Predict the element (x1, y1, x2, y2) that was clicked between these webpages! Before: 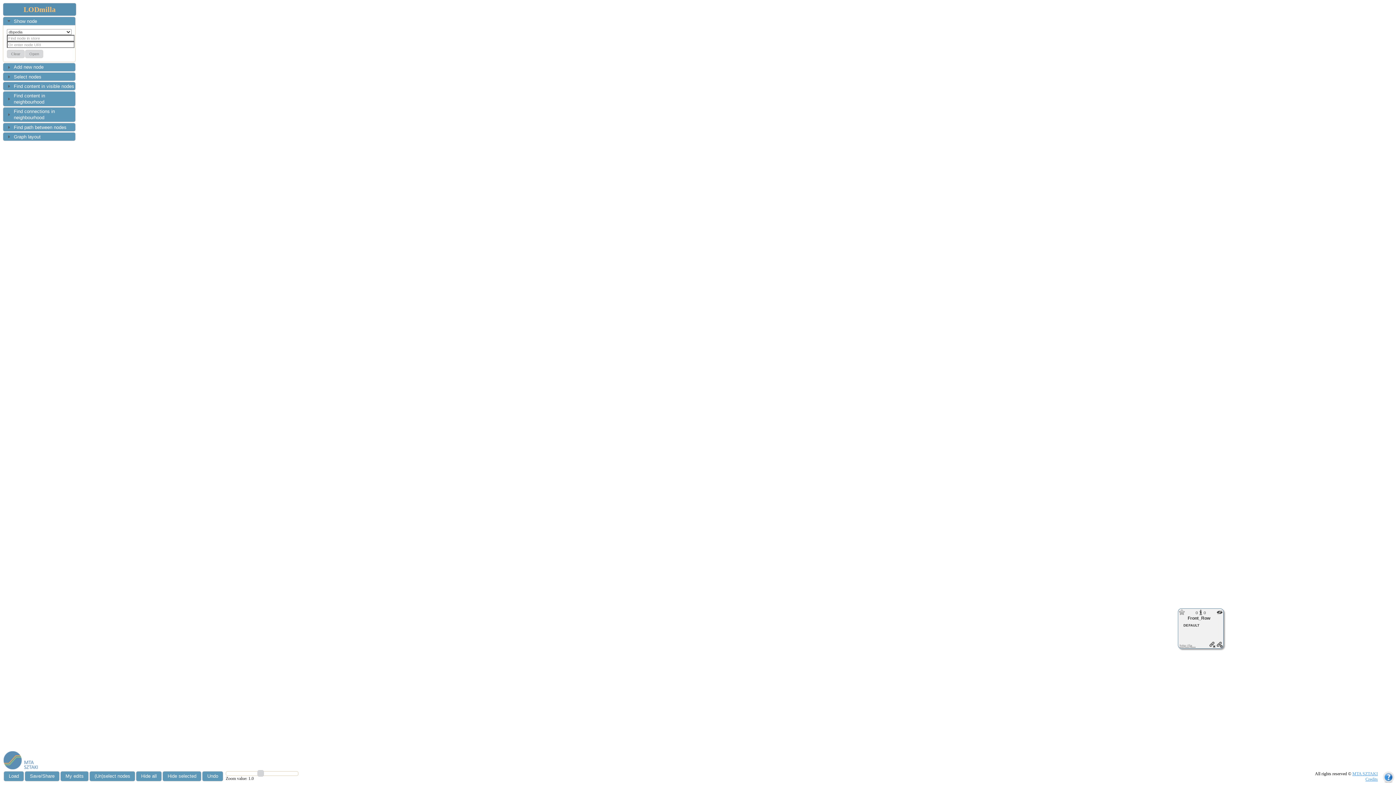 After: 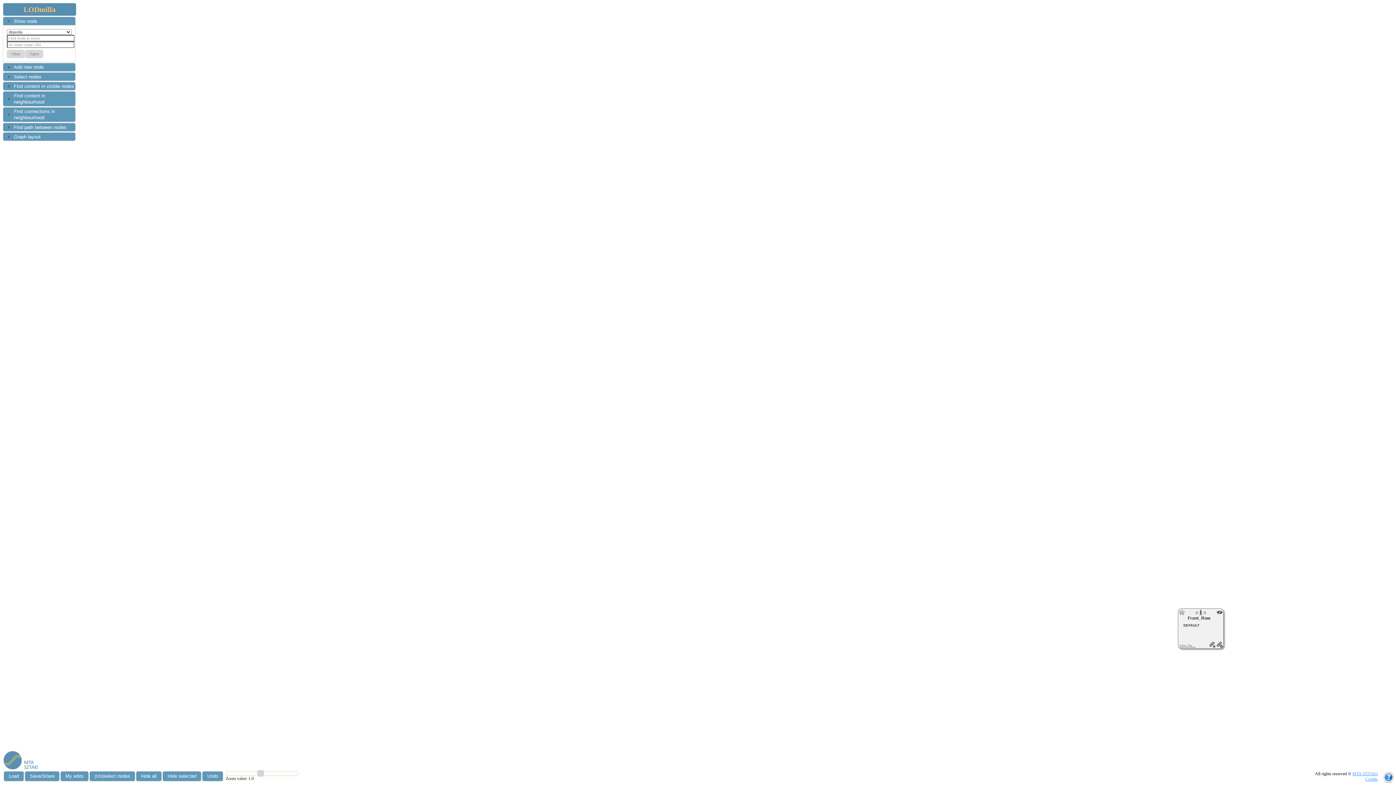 Action: bbox: (1352, 771, 1378, 776) label: MTA SZTAKI